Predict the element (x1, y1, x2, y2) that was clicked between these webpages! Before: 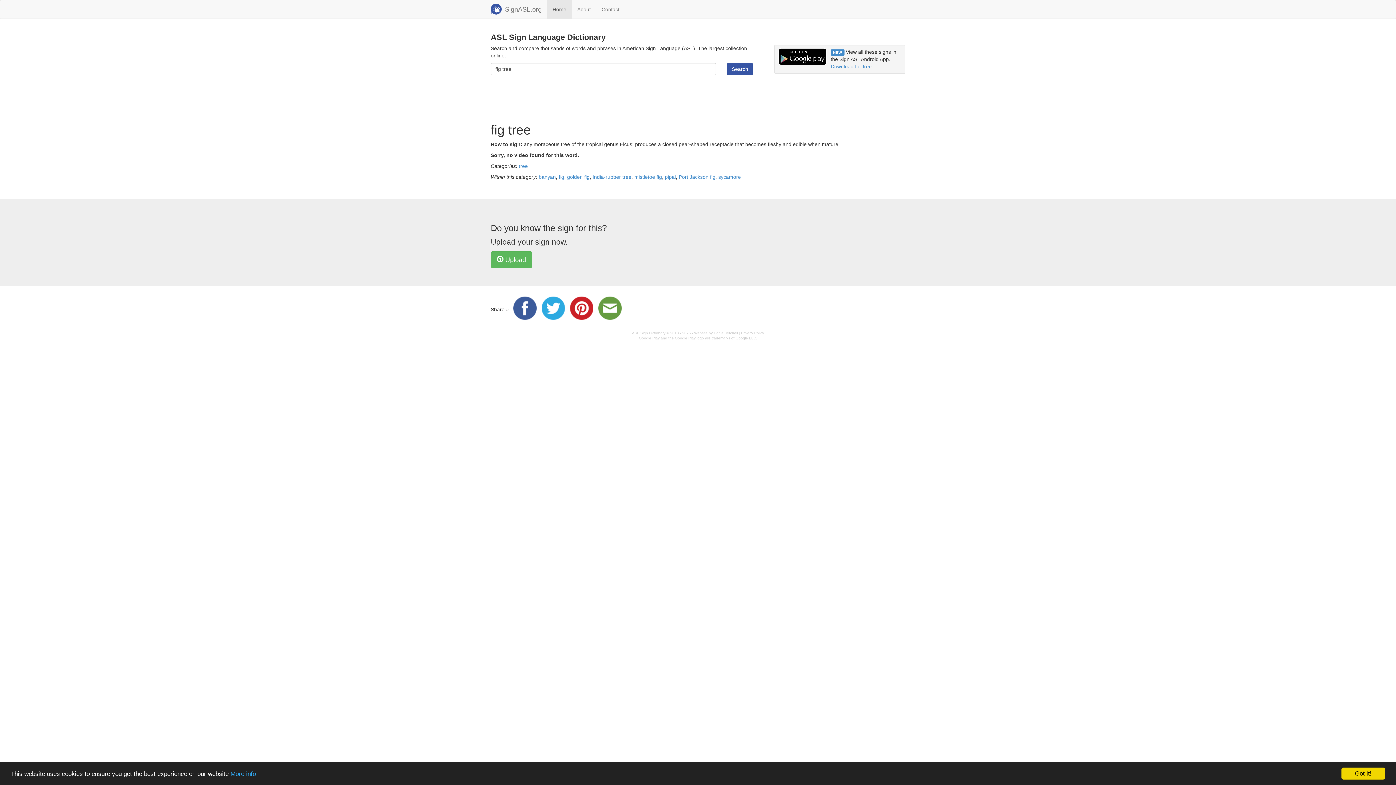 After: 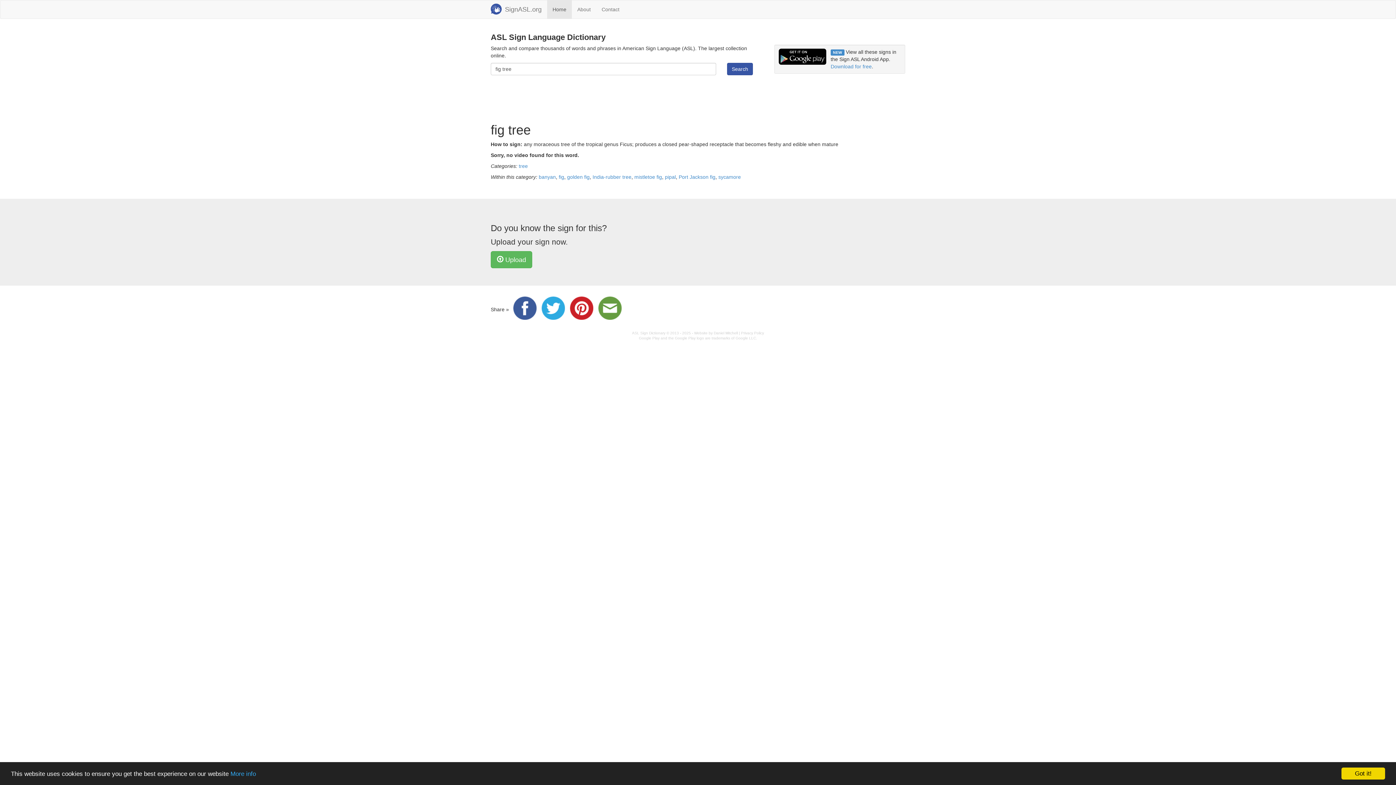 Action: bbox: (598, 306, 625, 312)